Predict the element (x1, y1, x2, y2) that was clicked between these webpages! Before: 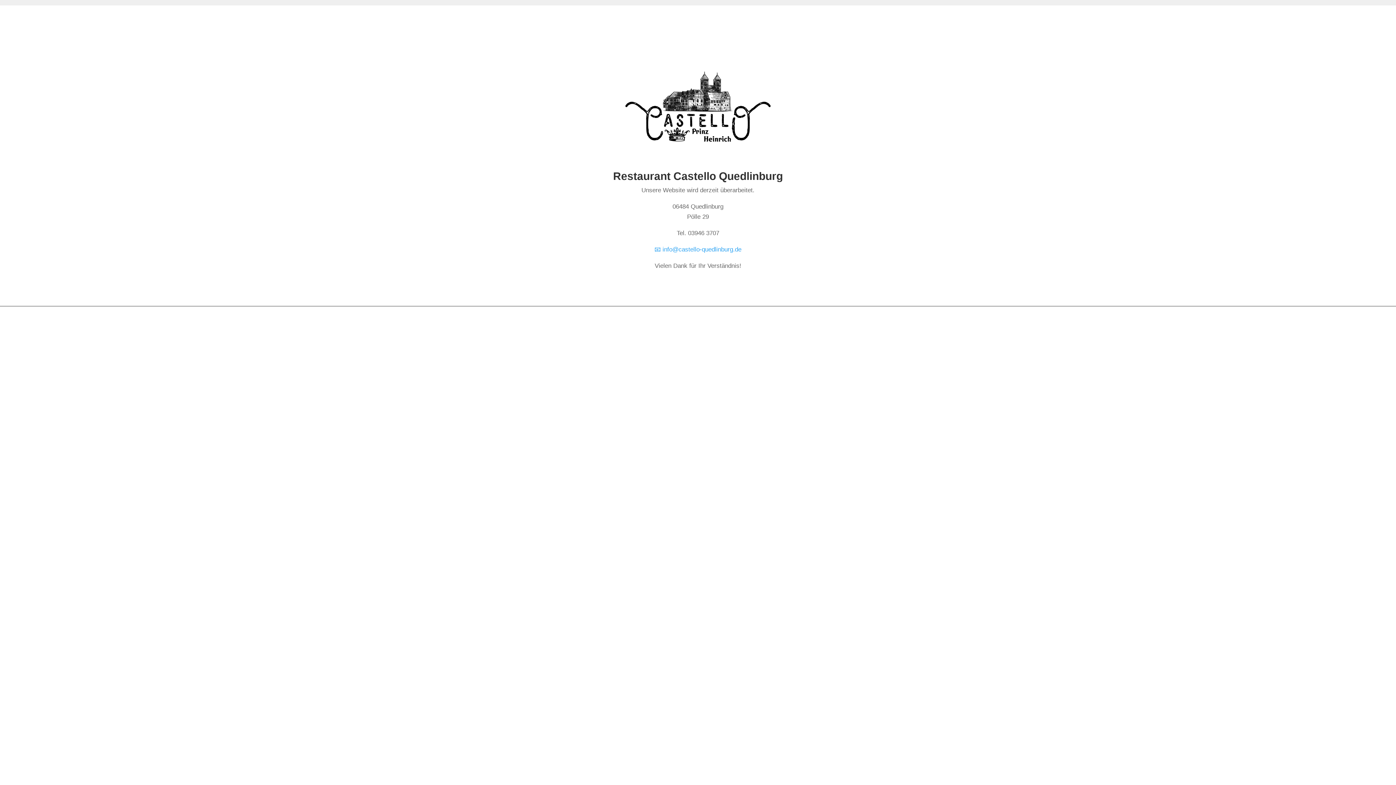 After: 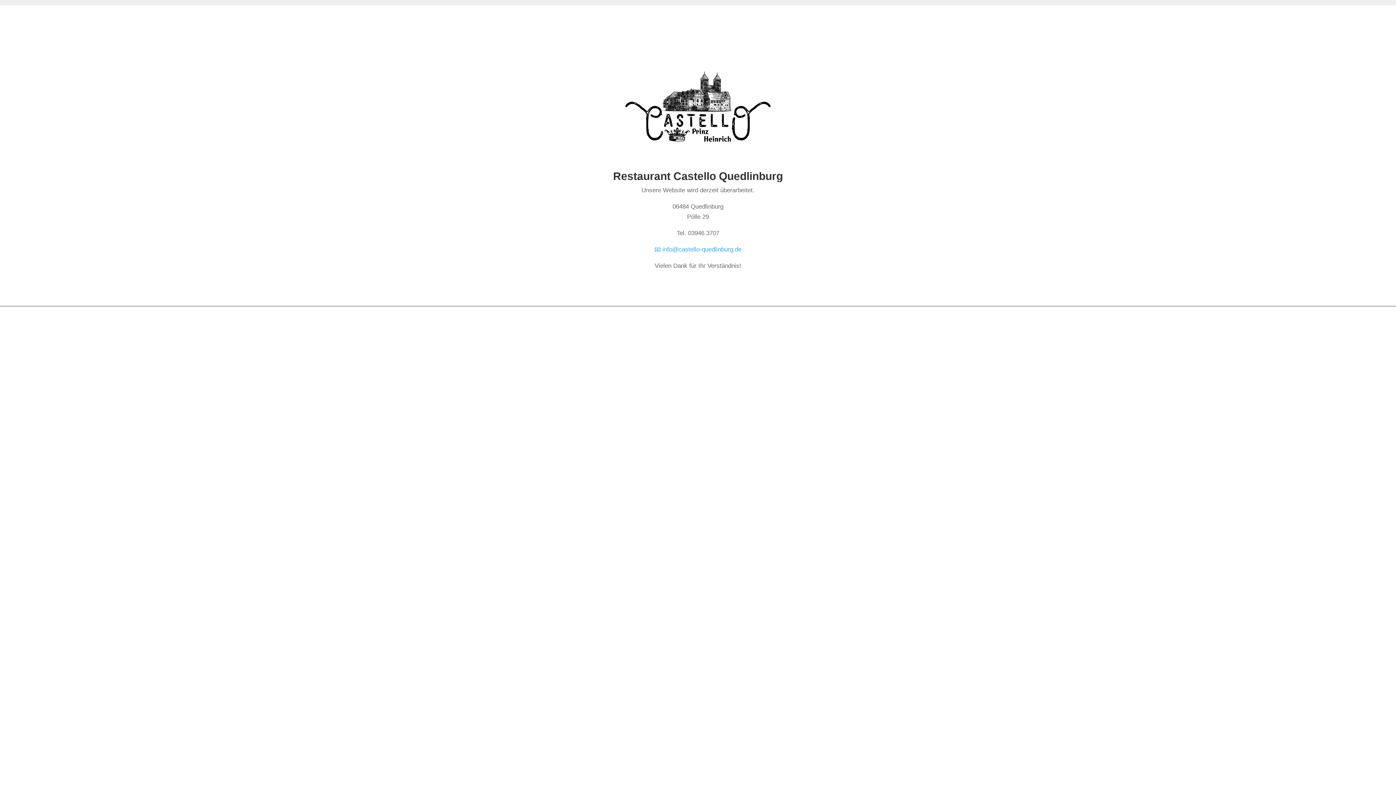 Action: label: 📧 info@castello-quedlinburg.de bbox: (654, 246, 741, 253)